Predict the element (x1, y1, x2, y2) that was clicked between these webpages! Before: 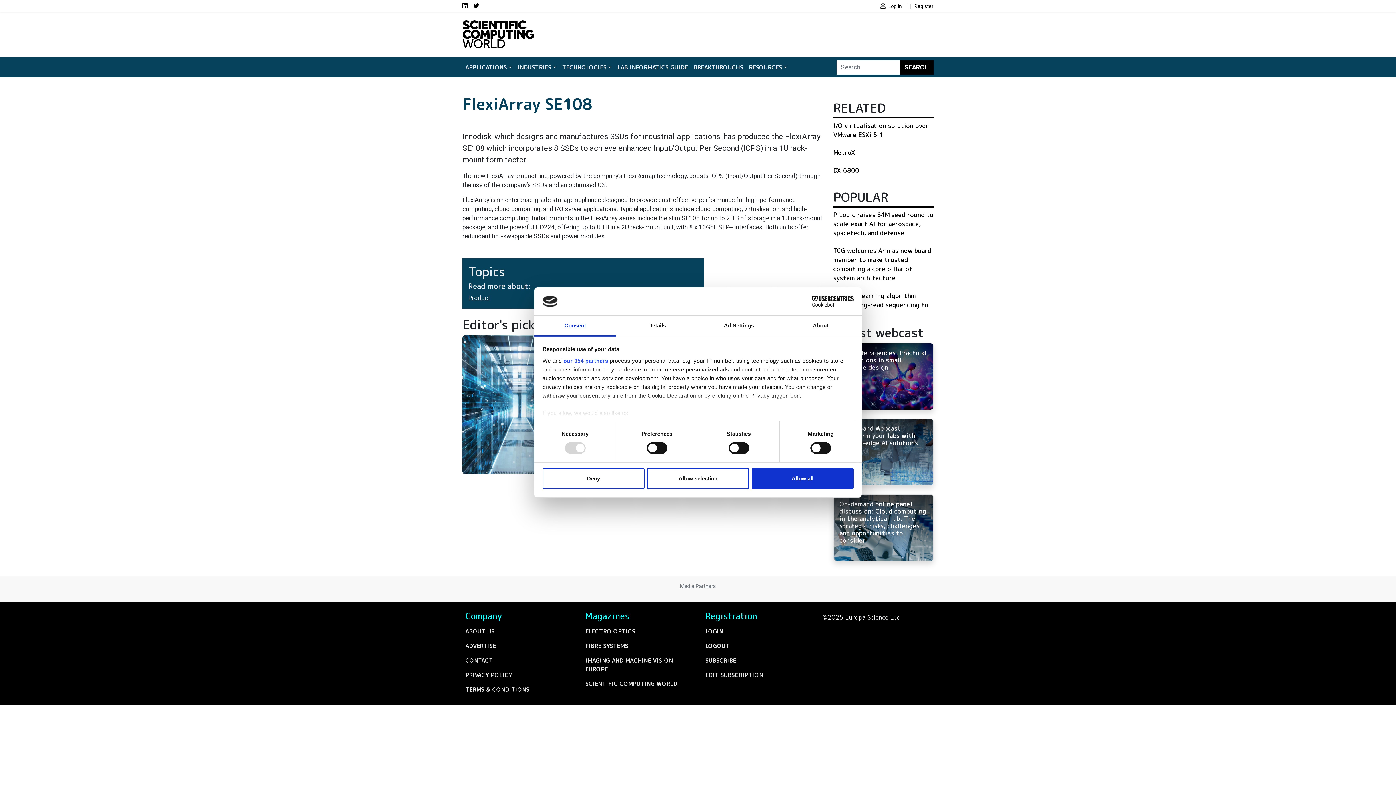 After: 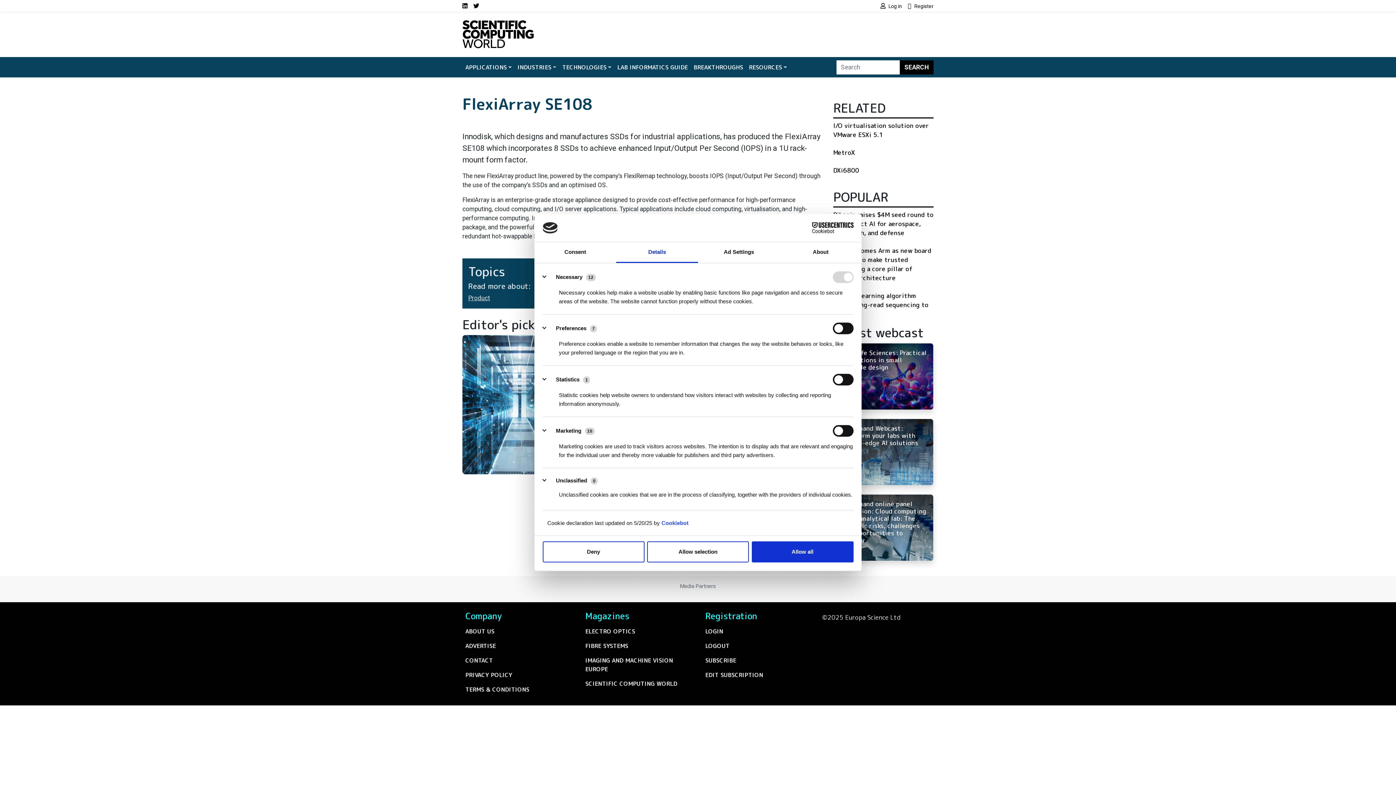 Action: bbox: (616, 315, 698, 336) label: Details